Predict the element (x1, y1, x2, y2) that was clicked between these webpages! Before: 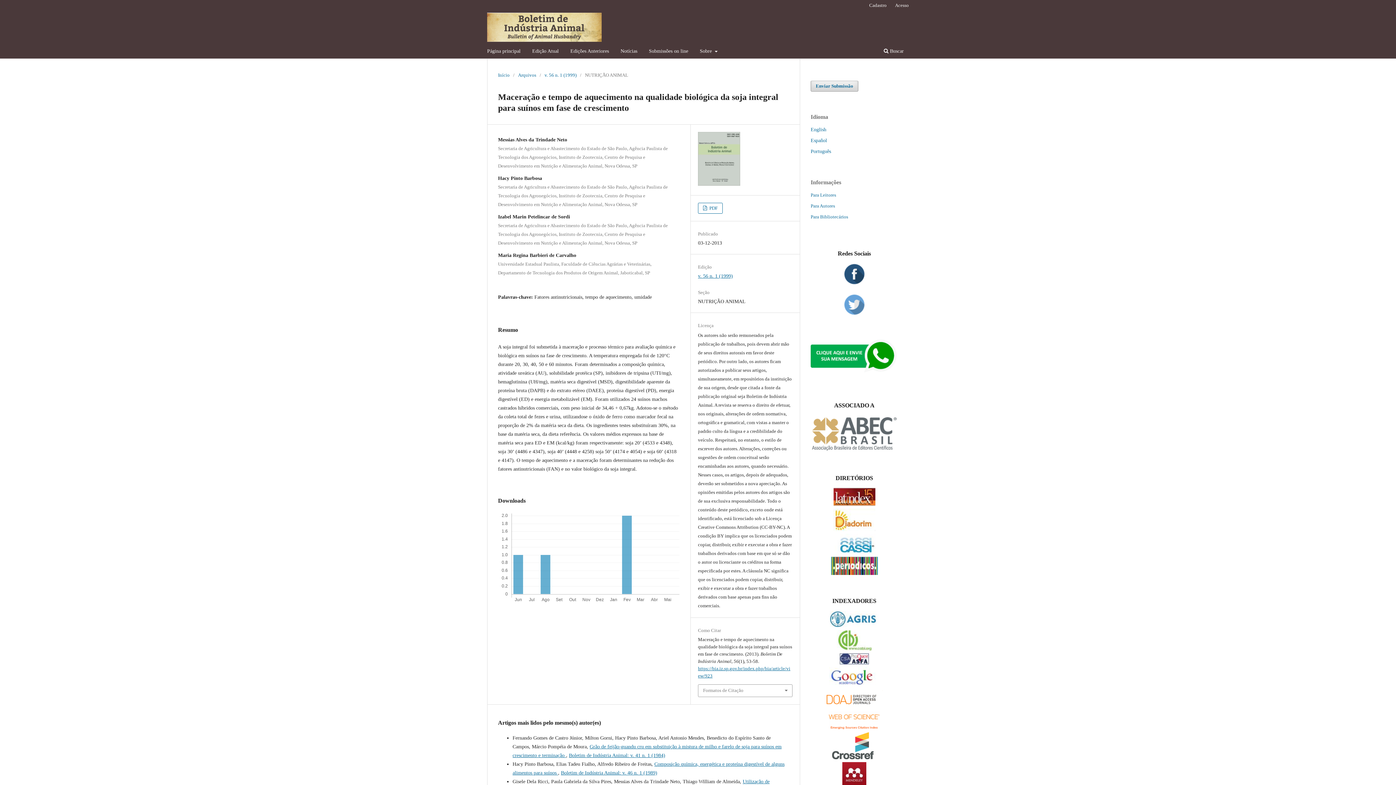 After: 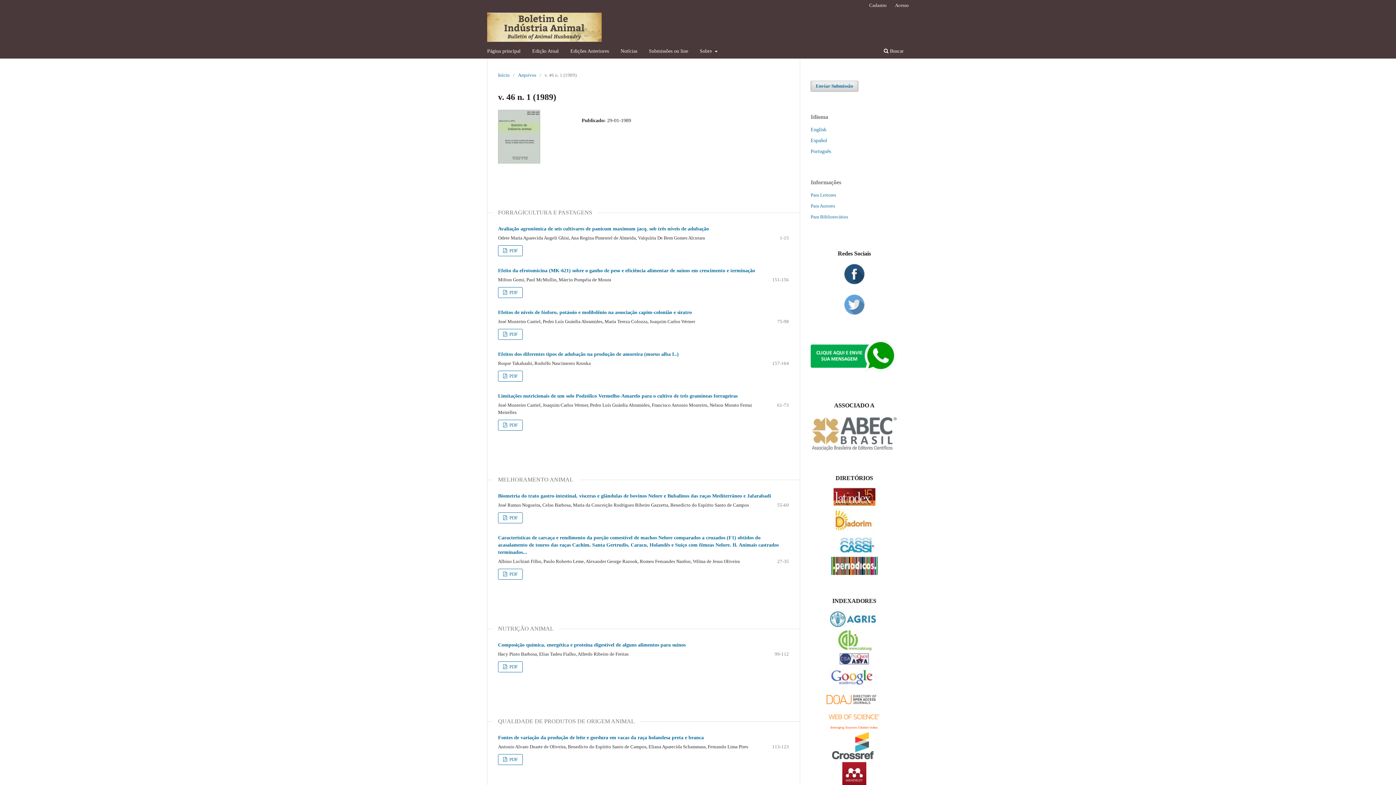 Action: label: Boletim de Indústria Animal: v. 46 n. 1 (1989) bbox: (561, 770, 657, 775)